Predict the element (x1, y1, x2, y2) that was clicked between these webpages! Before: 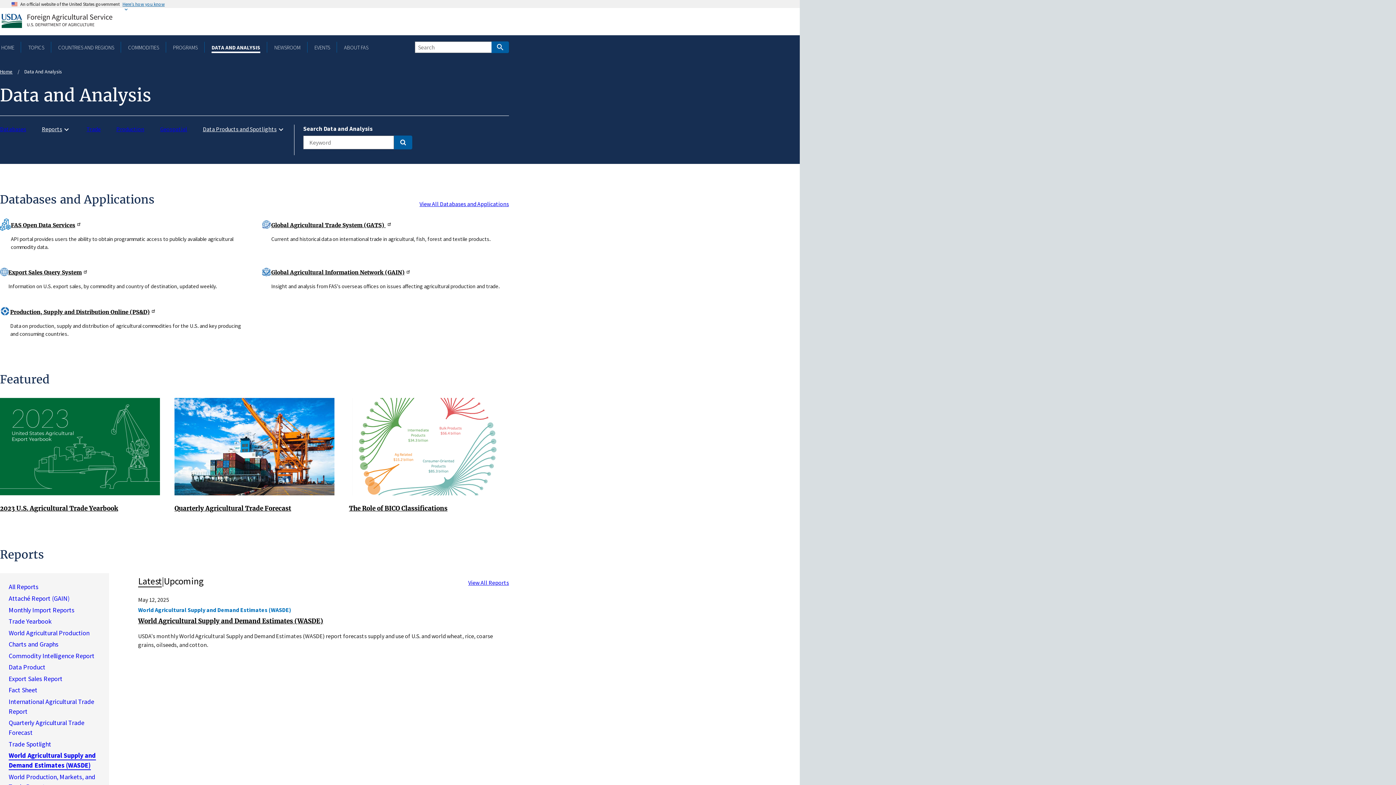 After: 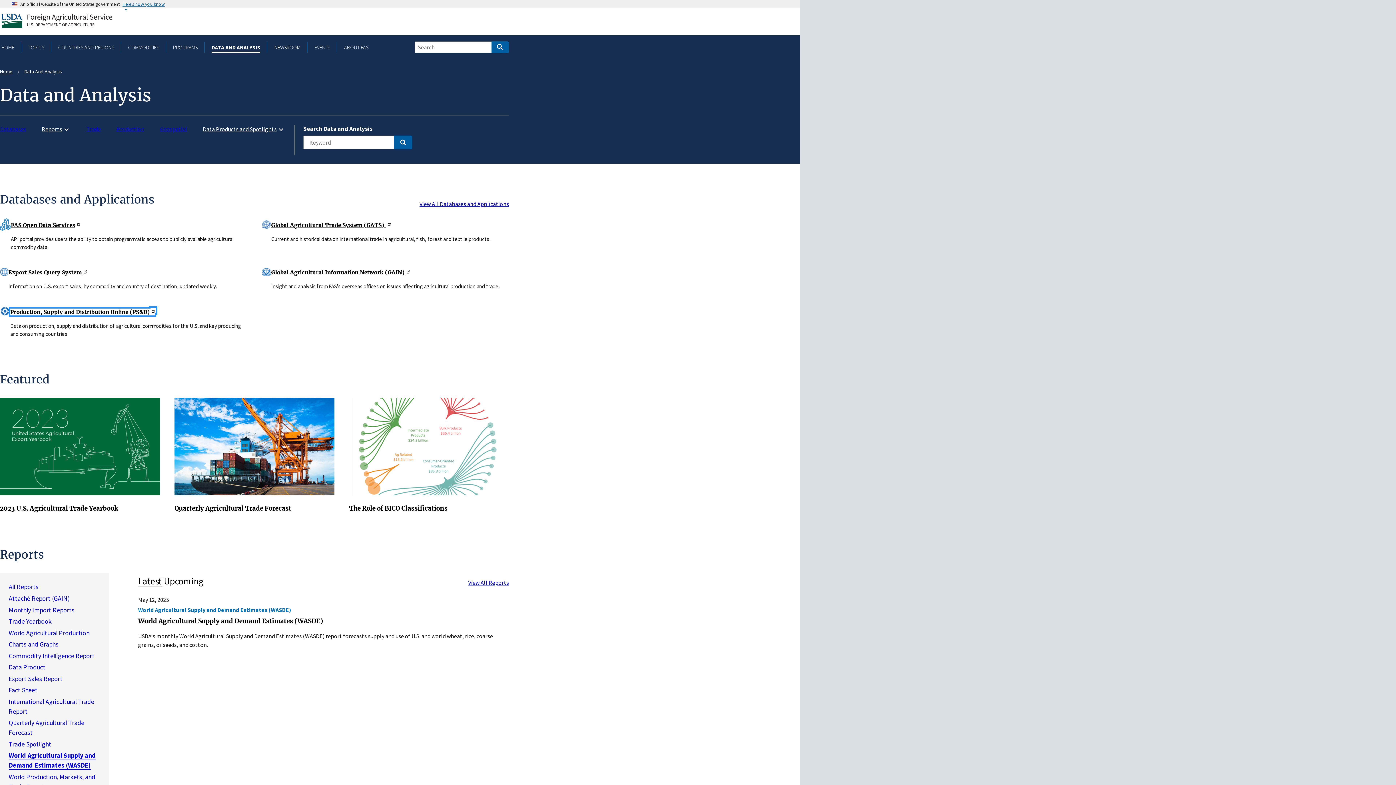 Action: label: Production, Supply and Distribution Online (PS&D) bbox: (10, 308, 155, 315)